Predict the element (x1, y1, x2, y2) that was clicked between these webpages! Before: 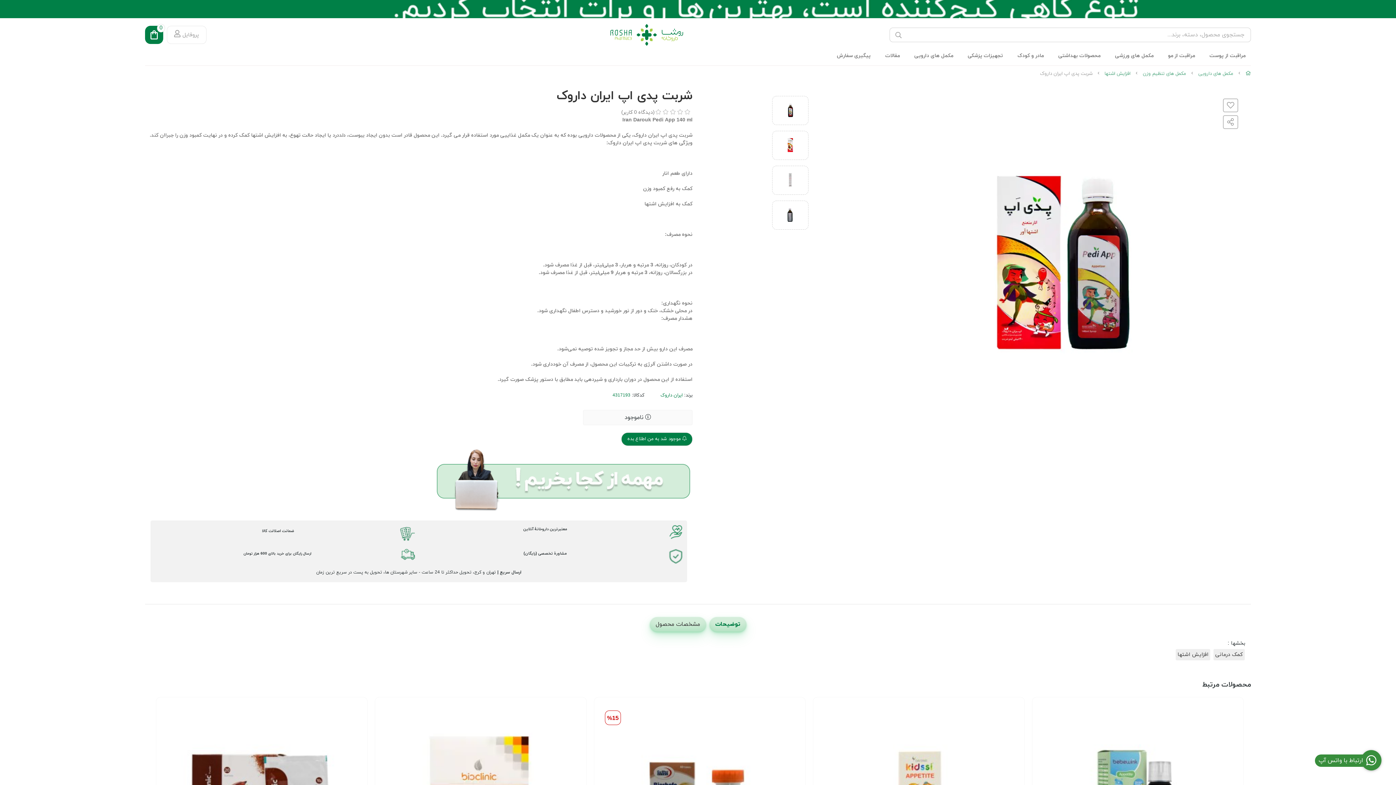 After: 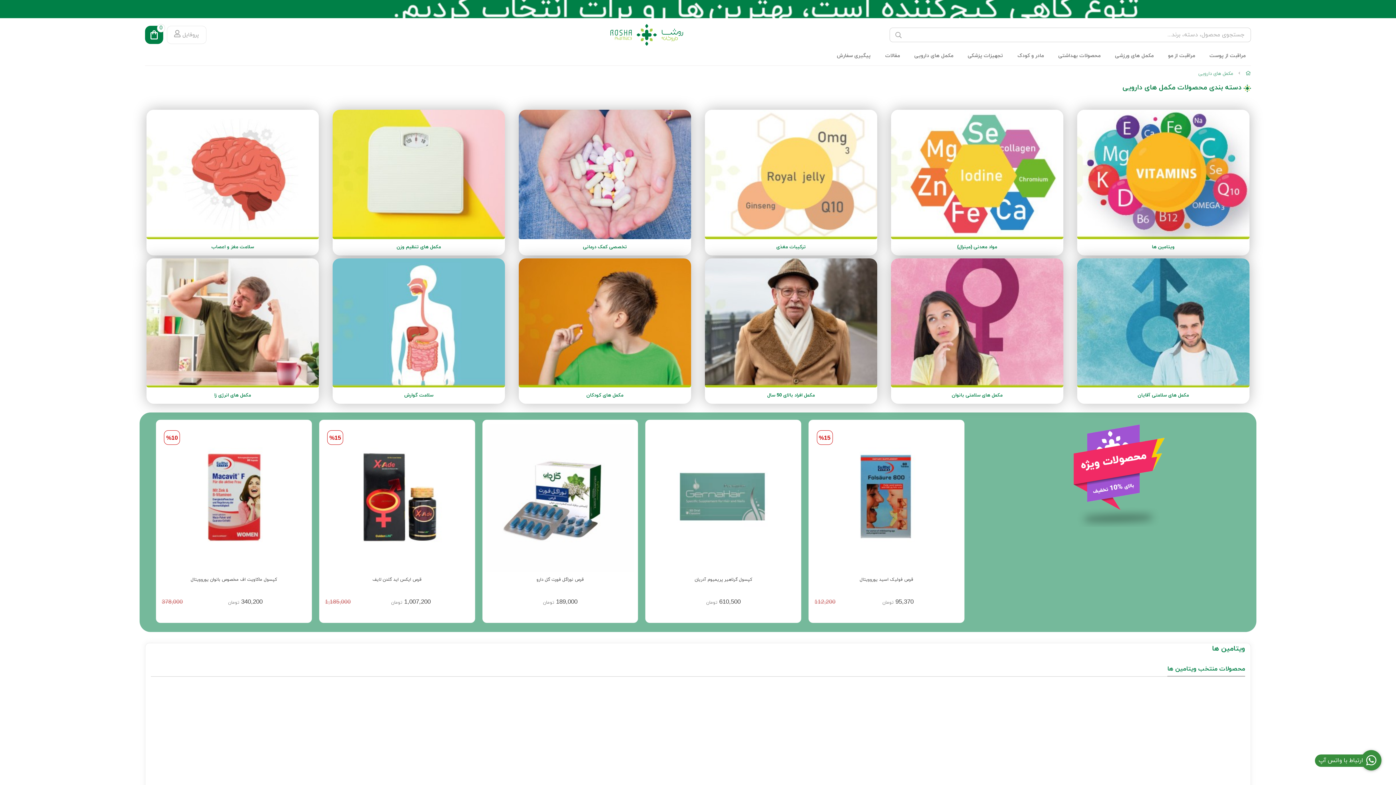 Action: bbox: (1198, 70, 1233, 77) label: مکمل های دارویی